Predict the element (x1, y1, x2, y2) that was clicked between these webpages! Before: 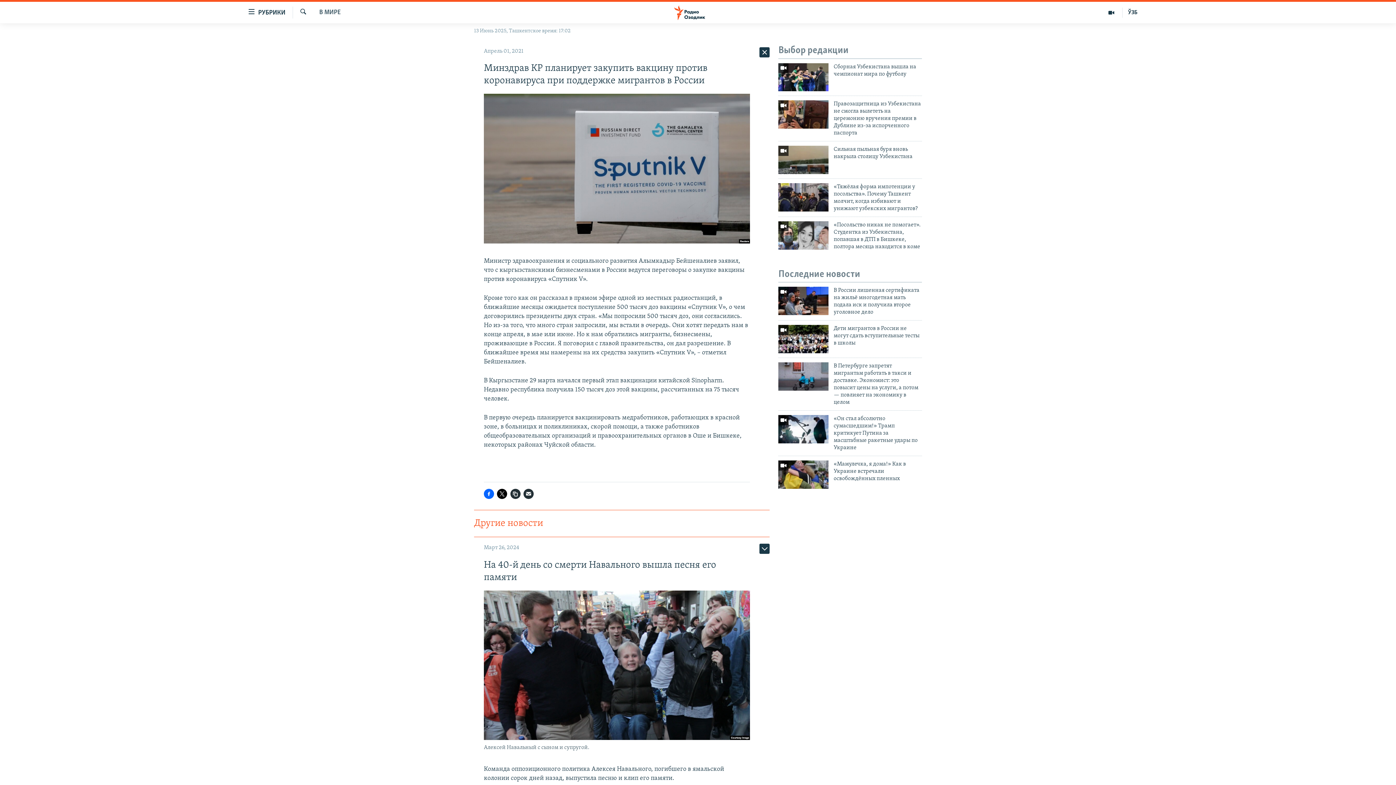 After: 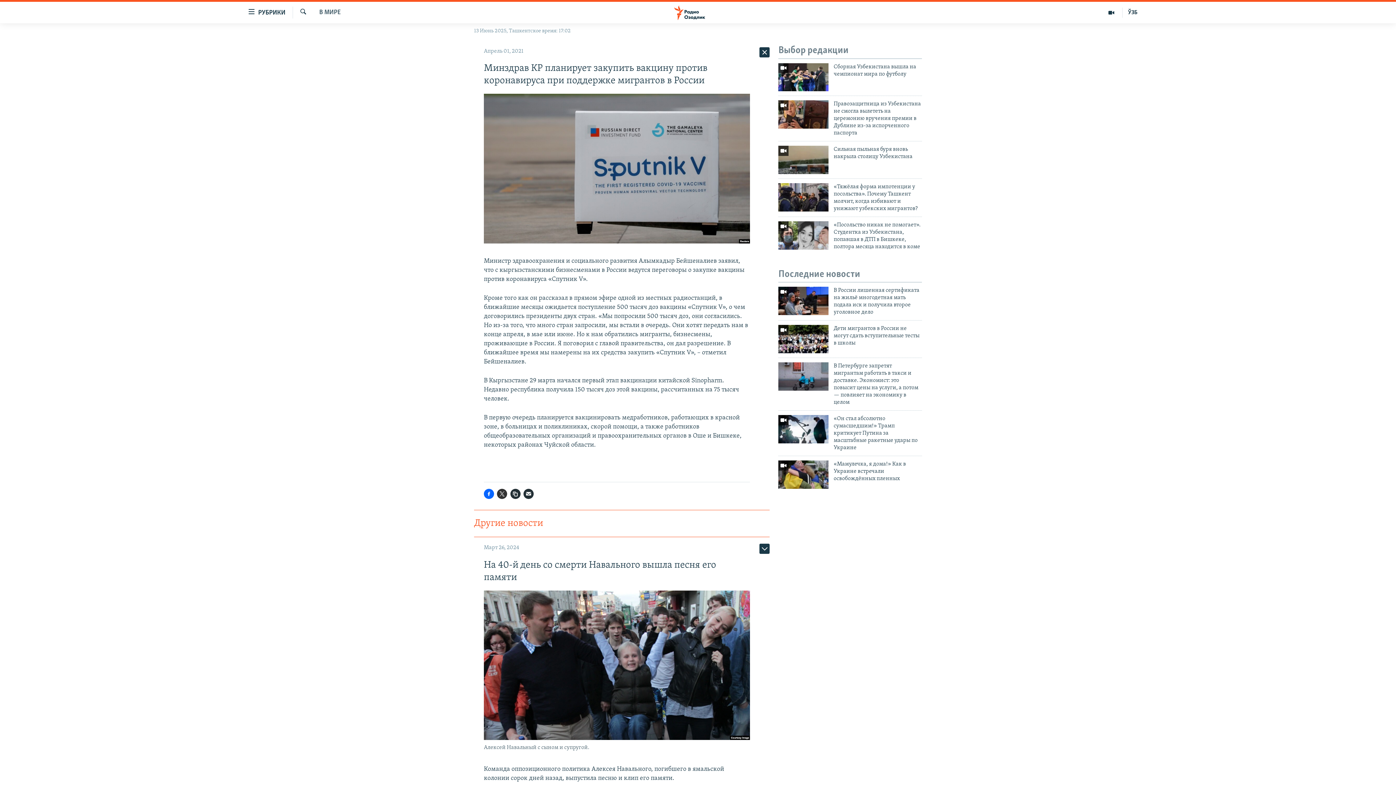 Action: bbox: (497, 489, 507, 499)